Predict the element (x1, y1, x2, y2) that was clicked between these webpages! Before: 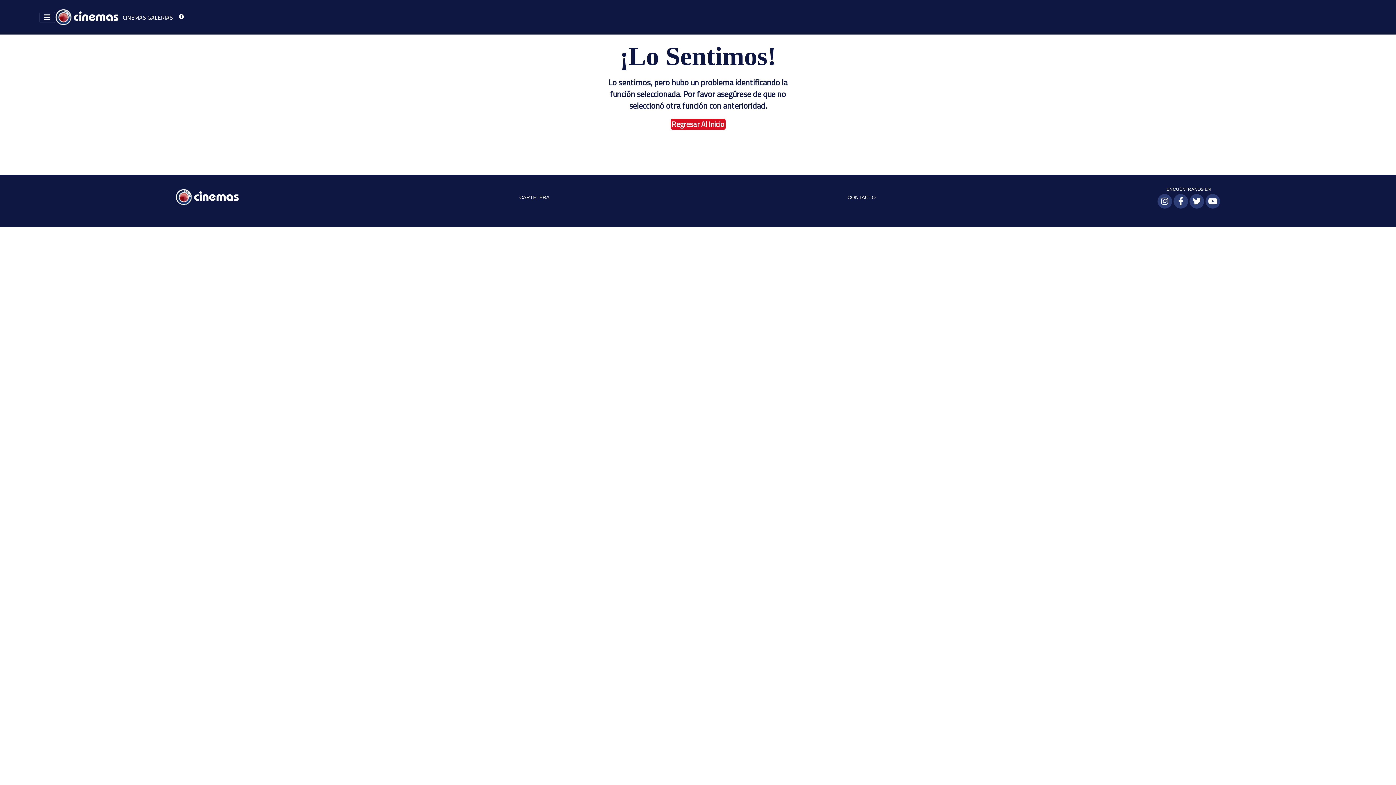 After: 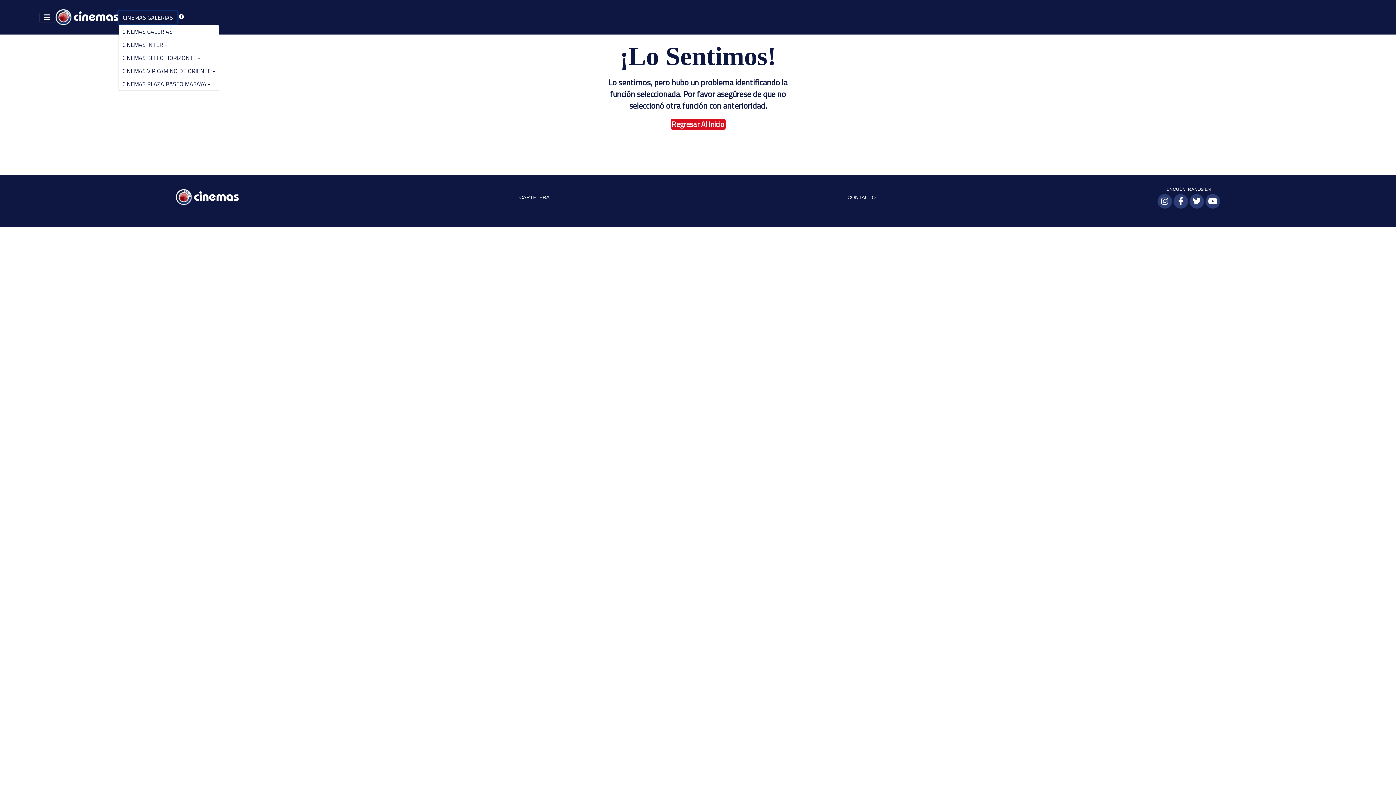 Action: bbox: (118, 10, 177, 23) label: CINEMAS GALERIAS